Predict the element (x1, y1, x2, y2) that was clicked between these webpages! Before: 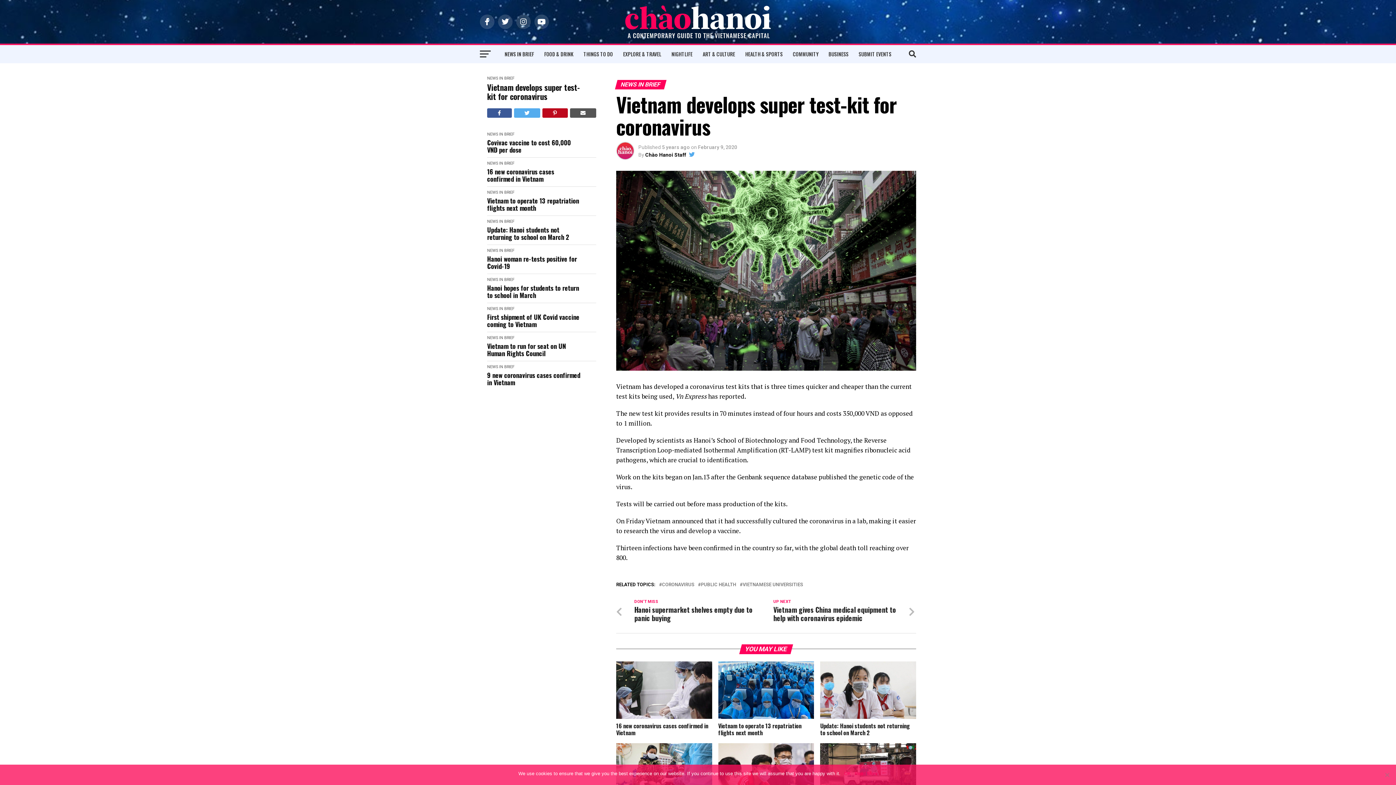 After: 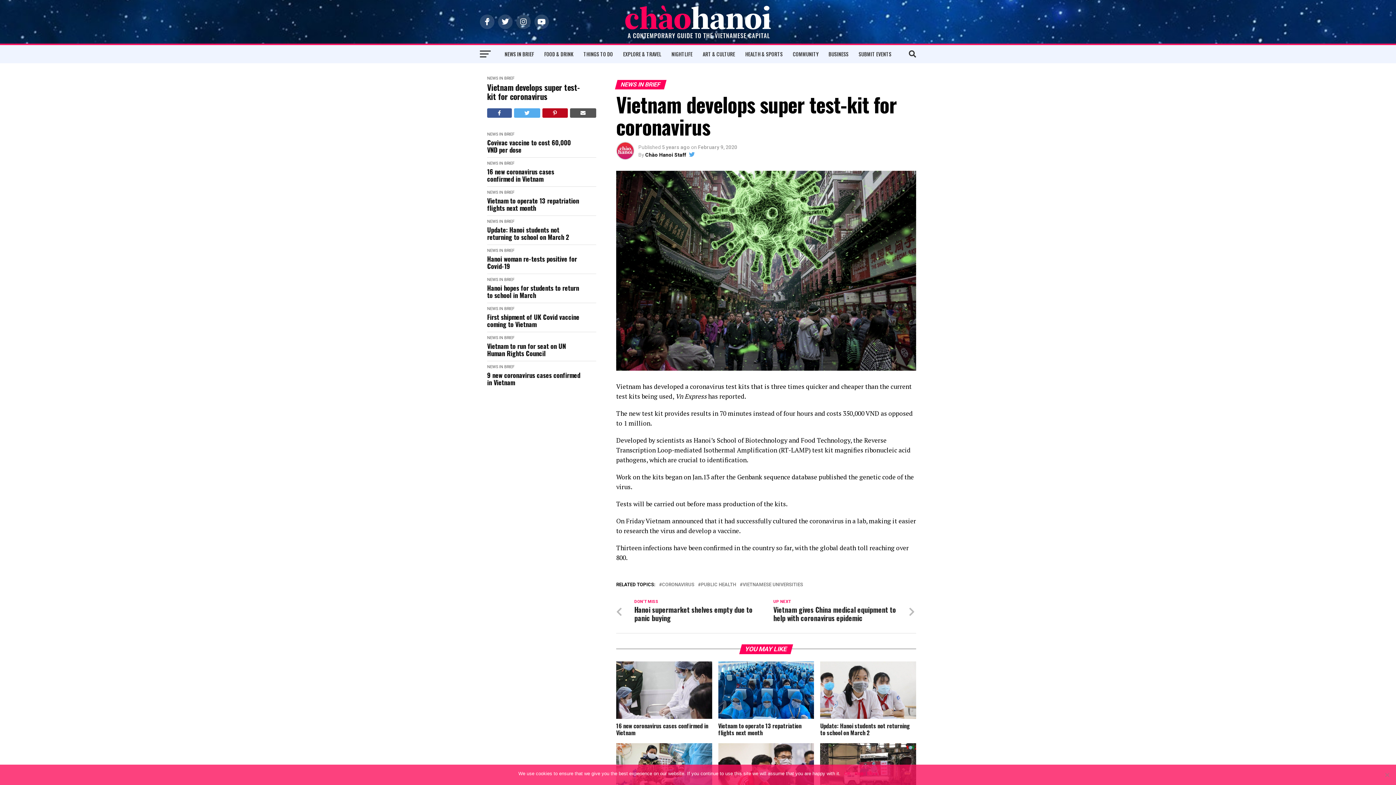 Action: label: Read More bbox: (854, 770, 877, 777)